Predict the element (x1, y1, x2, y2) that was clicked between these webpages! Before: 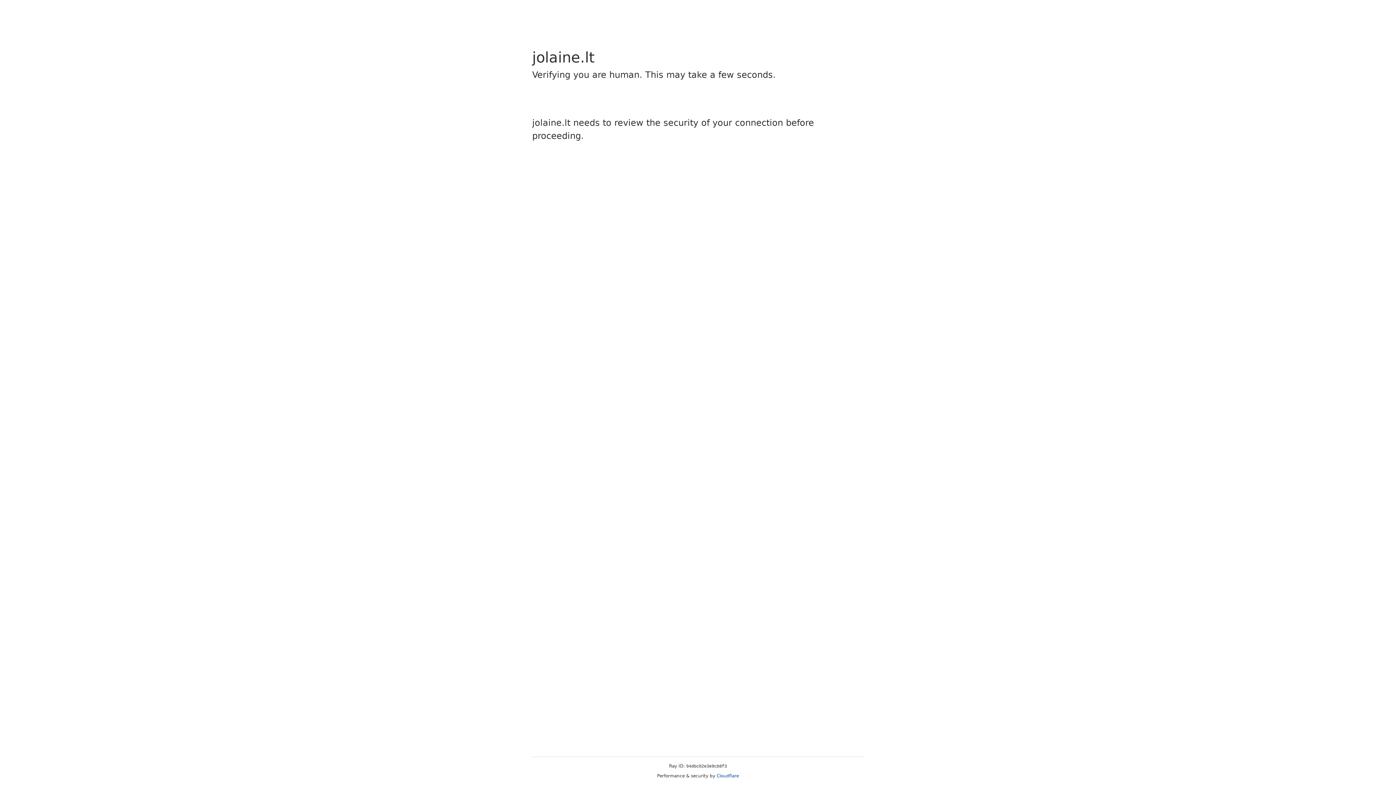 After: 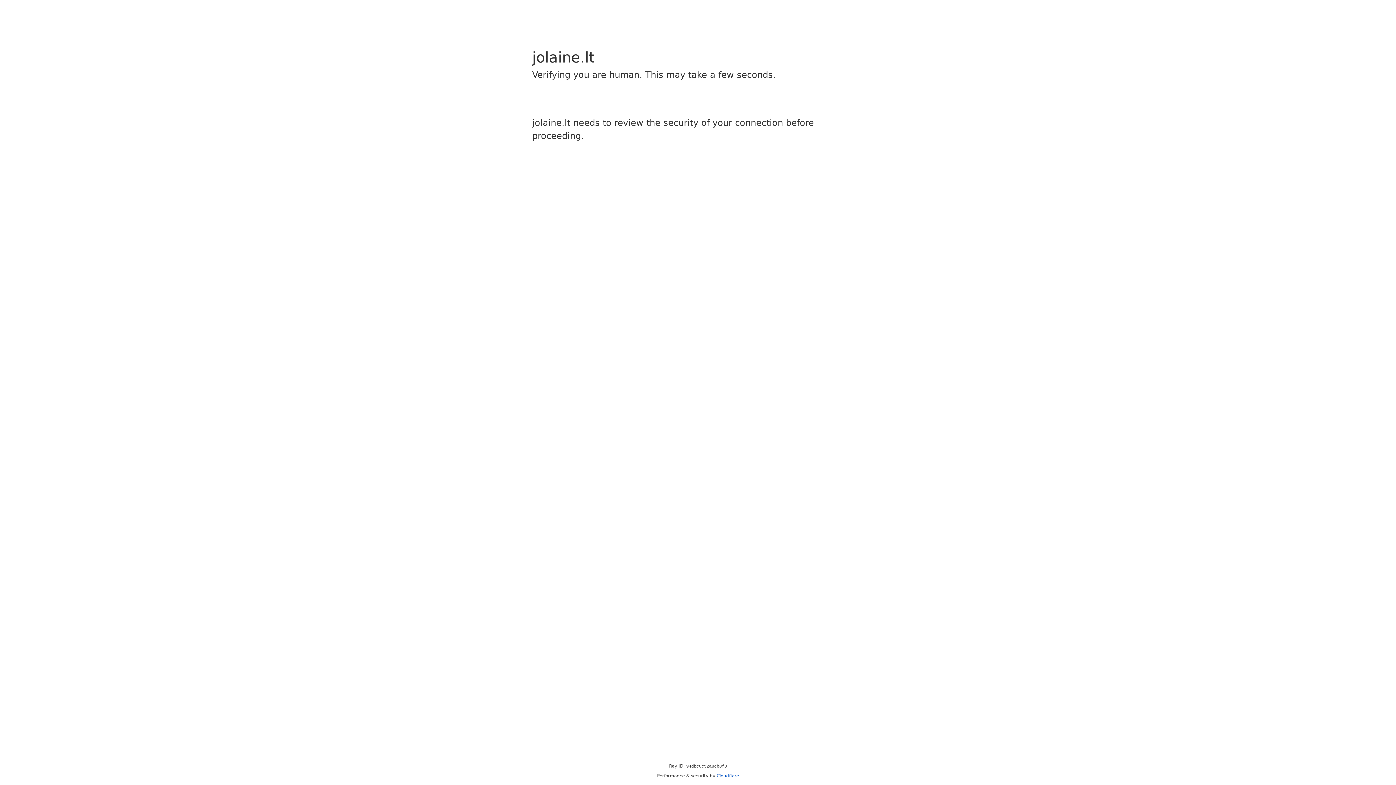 Action: bbox: (716, 773, 739, 778) label: Cloudflare